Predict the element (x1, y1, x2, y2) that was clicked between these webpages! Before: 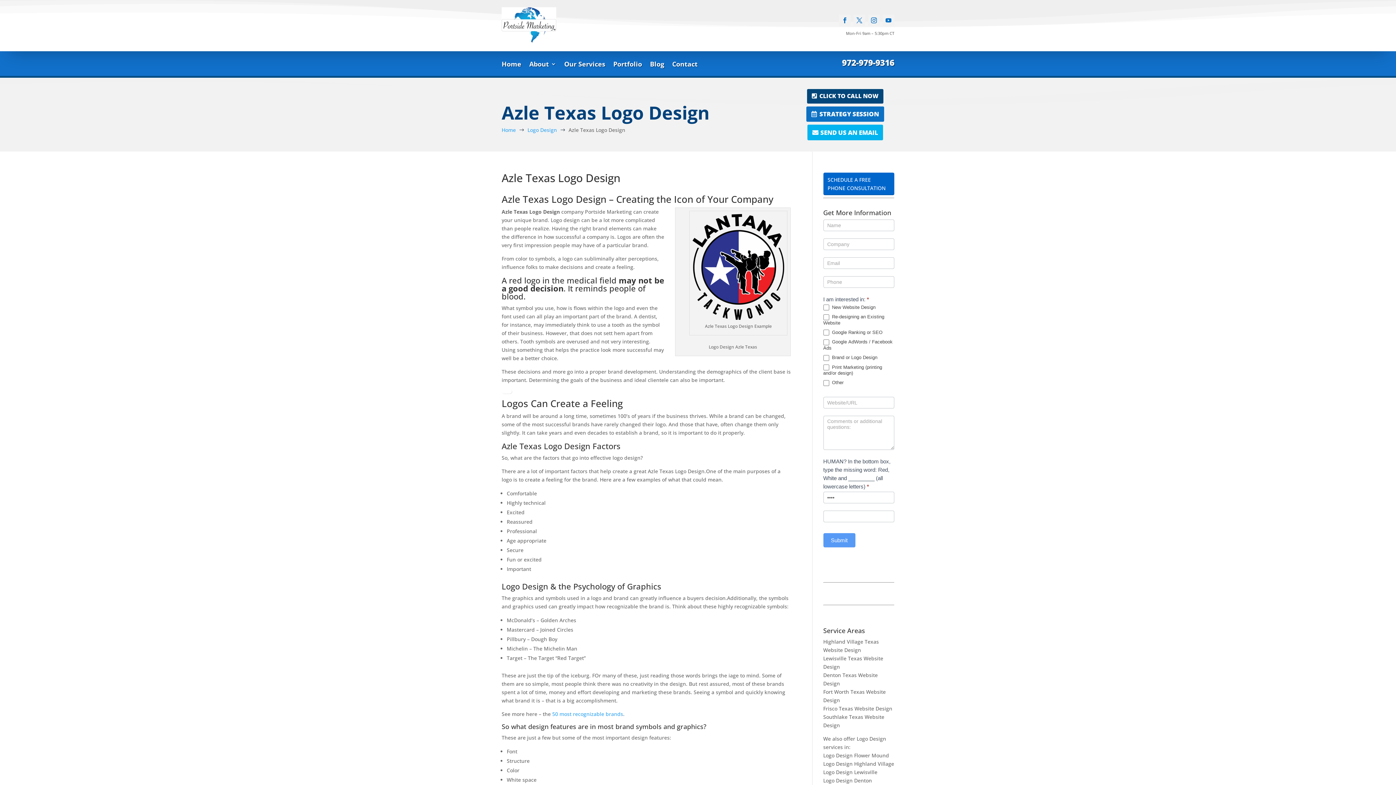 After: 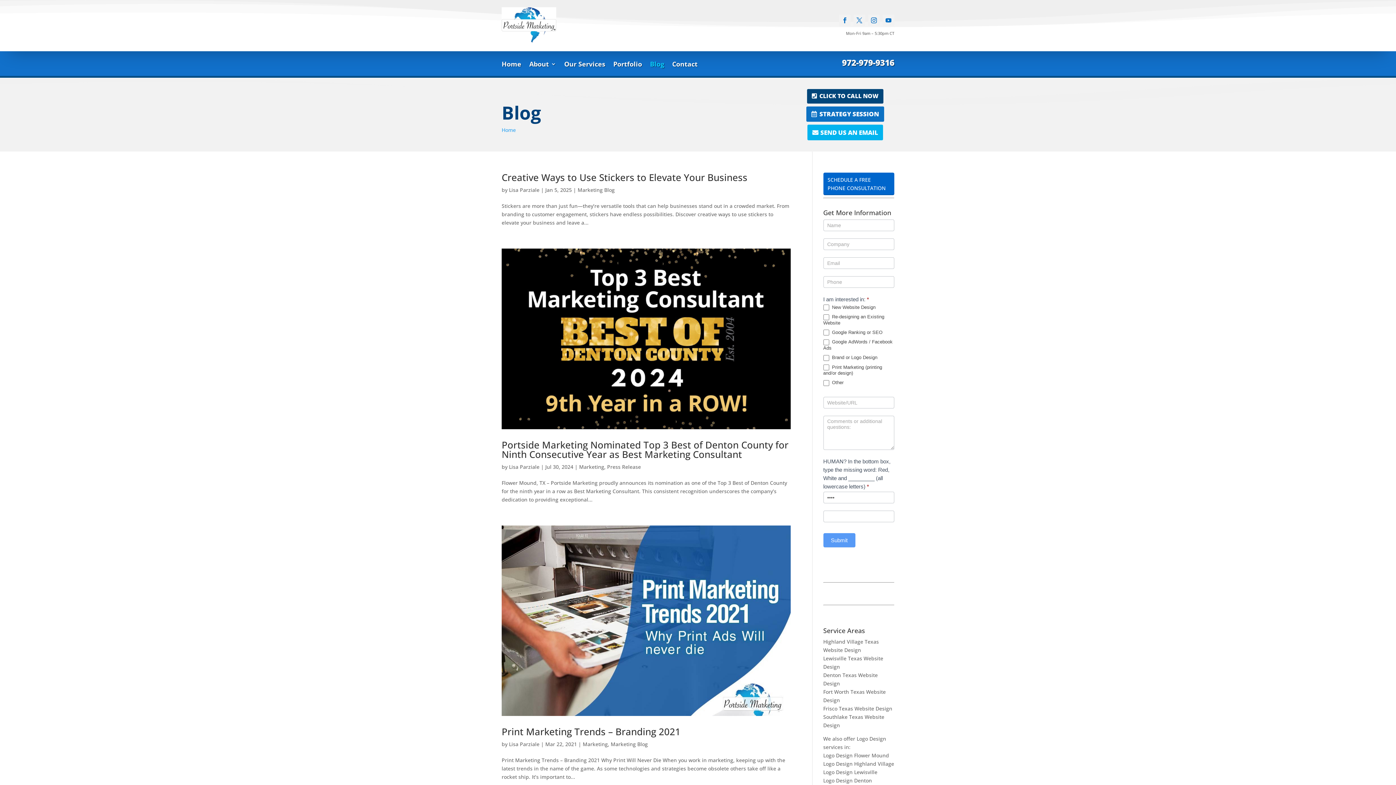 Action: bbox: (650, 61, 664, 69) label: Blog